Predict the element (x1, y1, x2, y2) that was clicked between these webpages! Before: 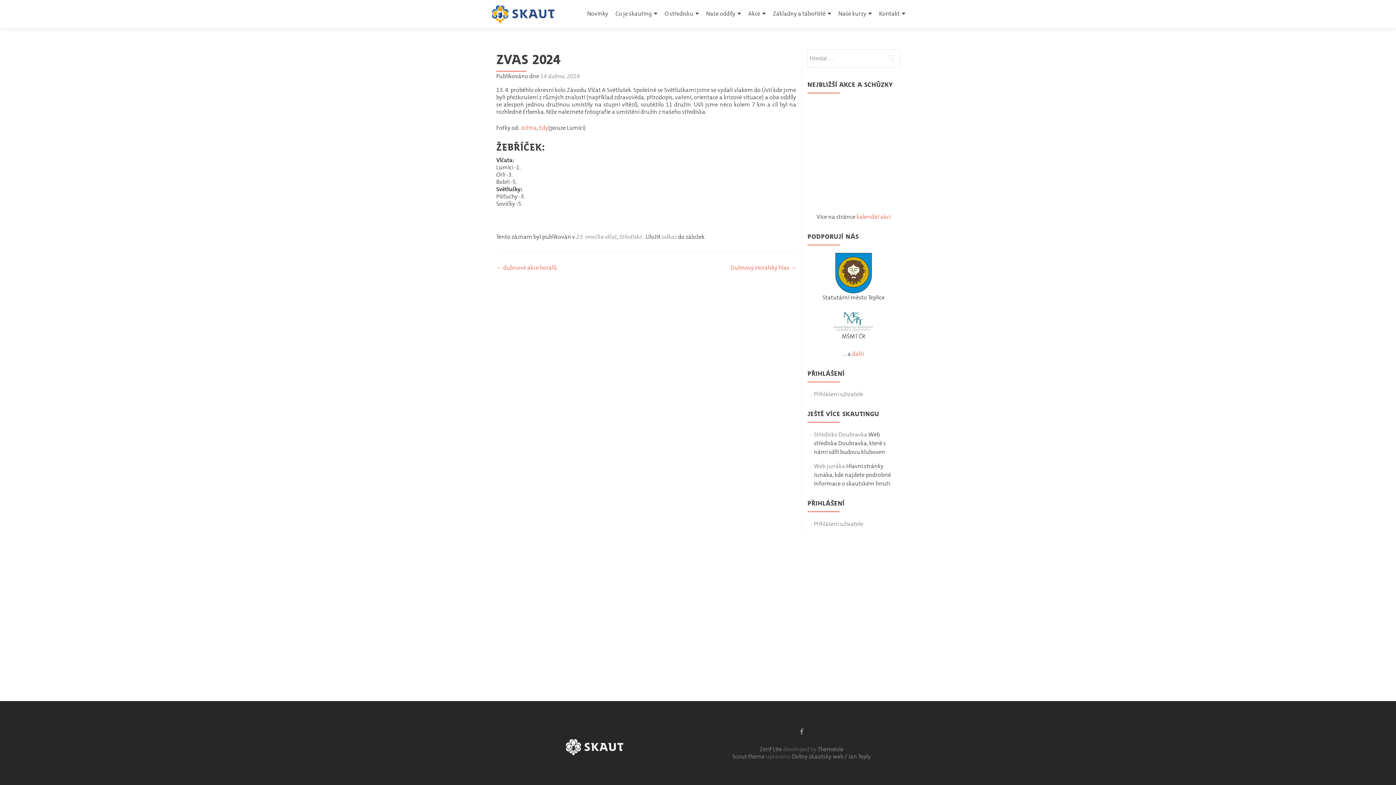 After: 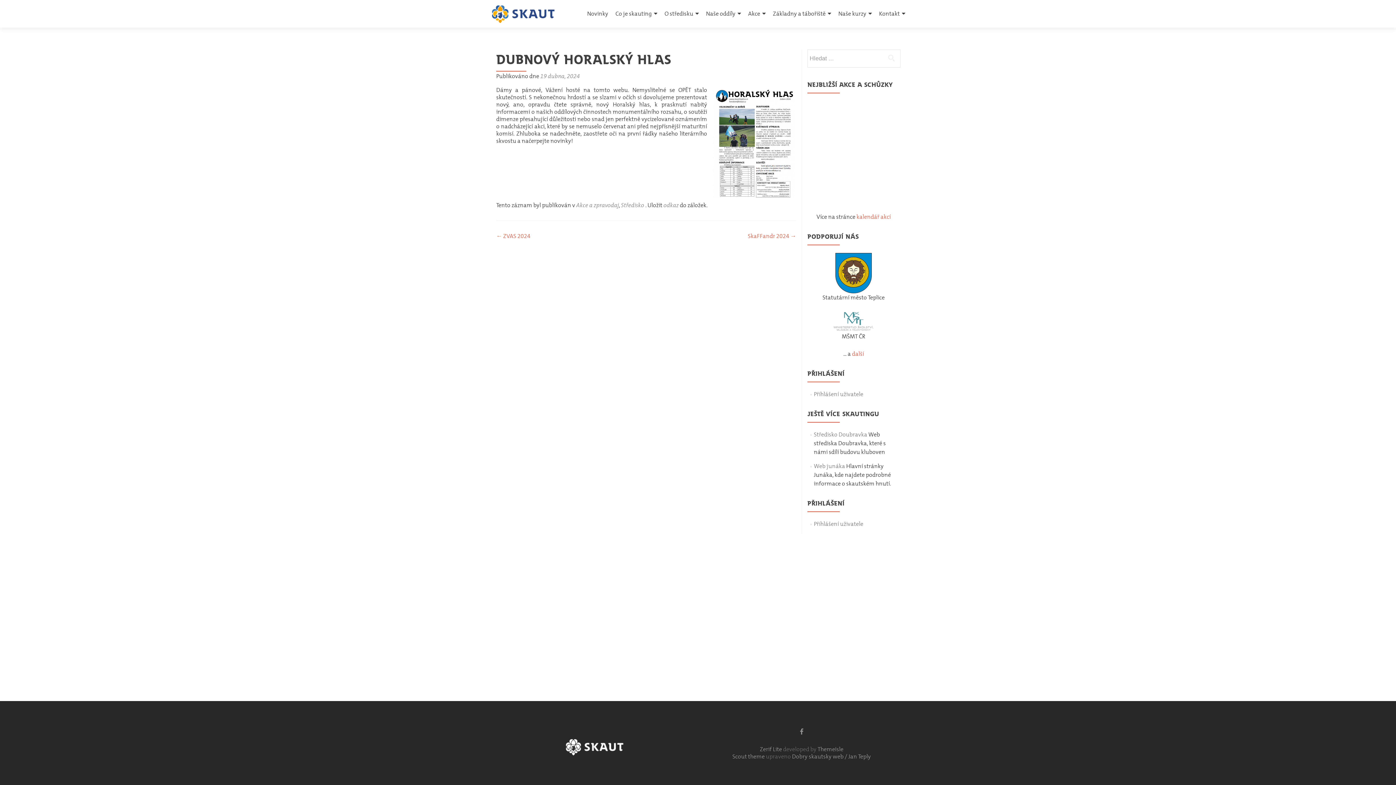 Action: label: Dubnový Horalský hlas → bbox: (730, 264, 796, 271)